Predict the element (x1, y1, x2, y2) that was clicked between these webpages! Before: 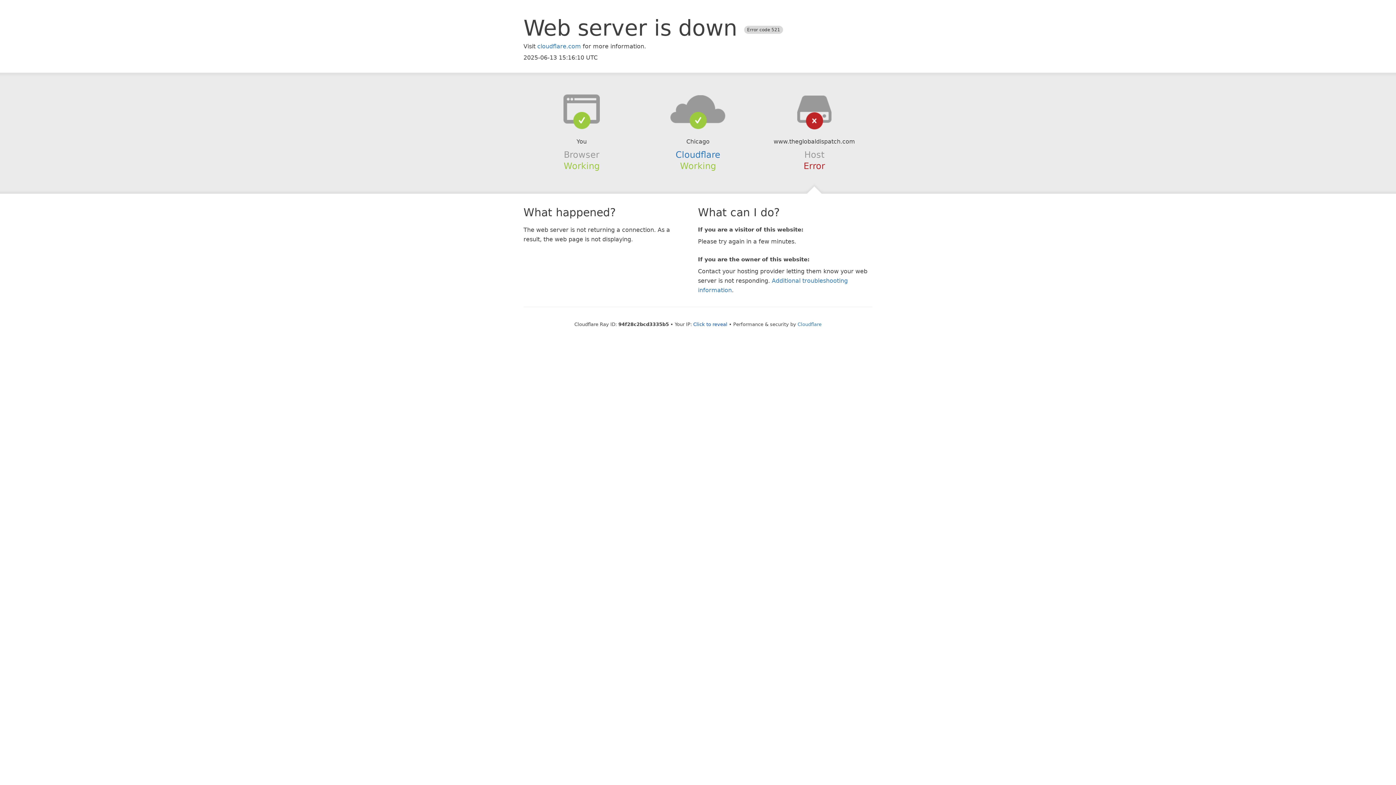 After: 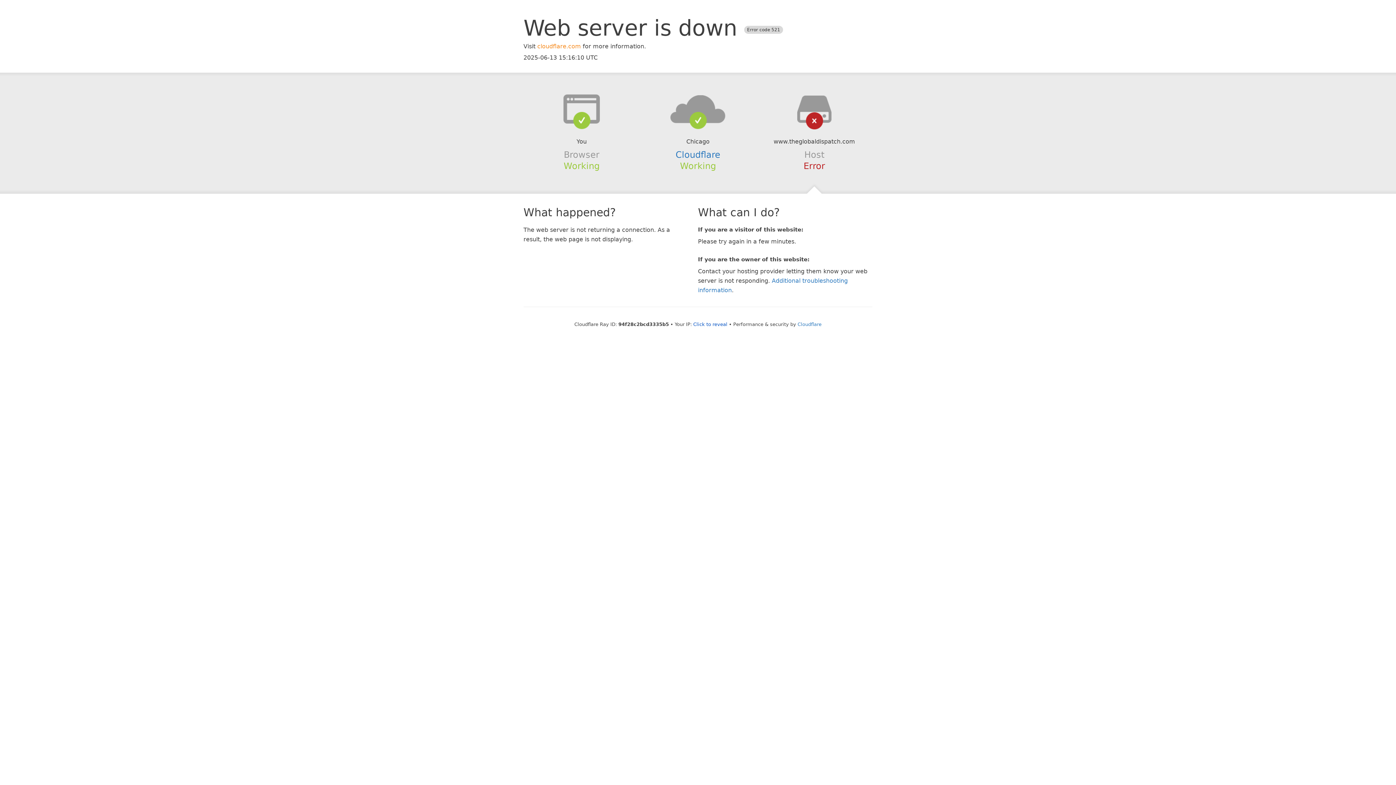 Action: label: cloudflare.com bbox: (537, 42, 581, 49)